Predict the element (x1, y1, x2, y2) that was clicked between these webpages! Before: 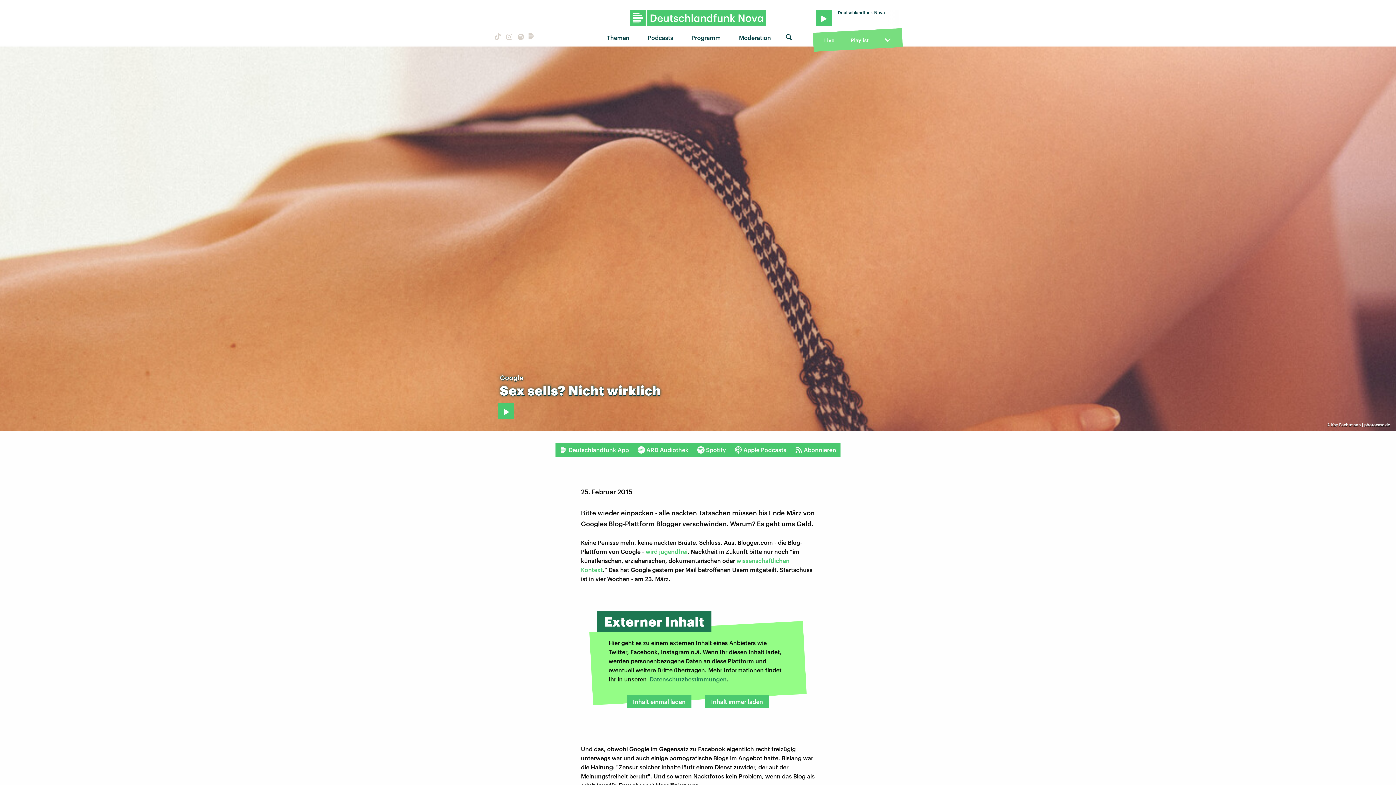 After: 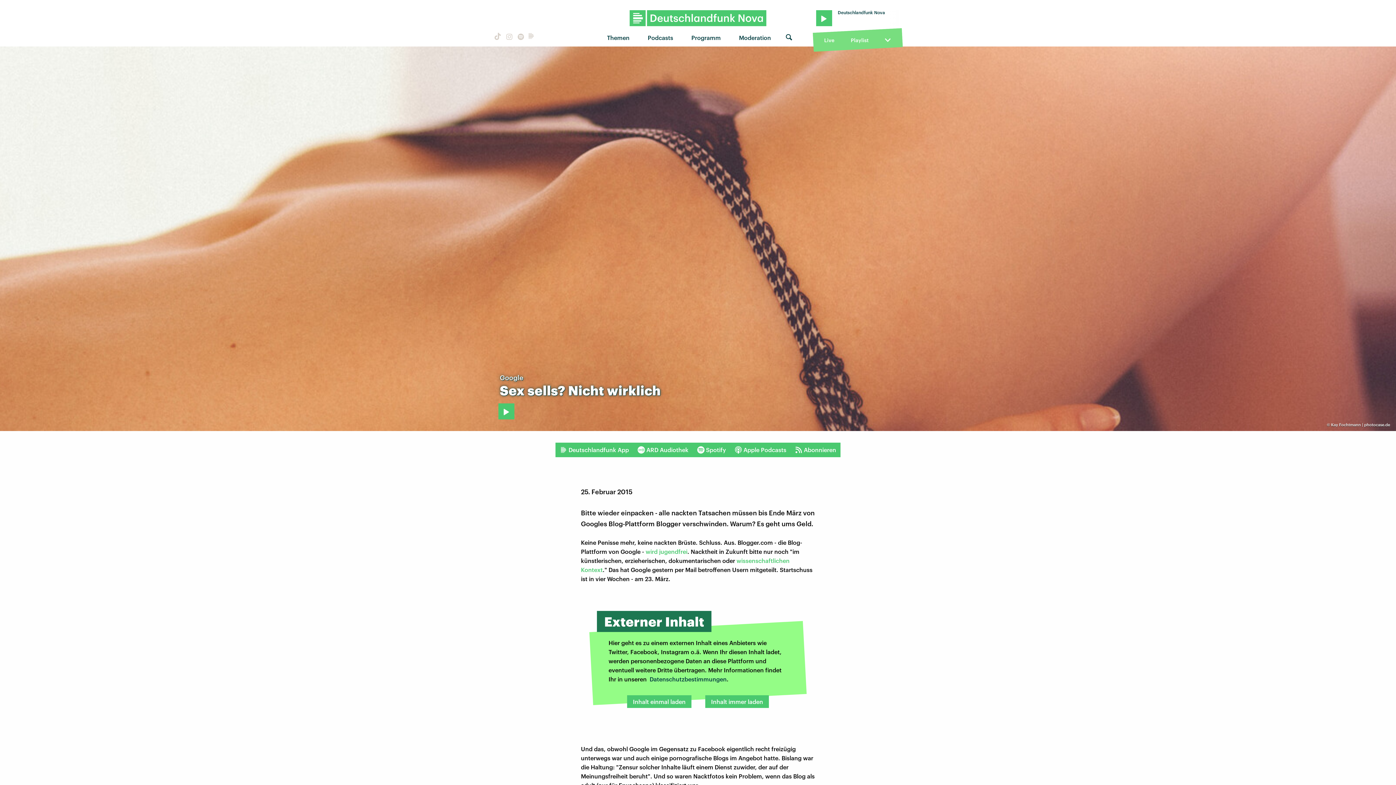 Action: label: Datenschutzbestimmungen bbox: (649, 675, 726, 682)